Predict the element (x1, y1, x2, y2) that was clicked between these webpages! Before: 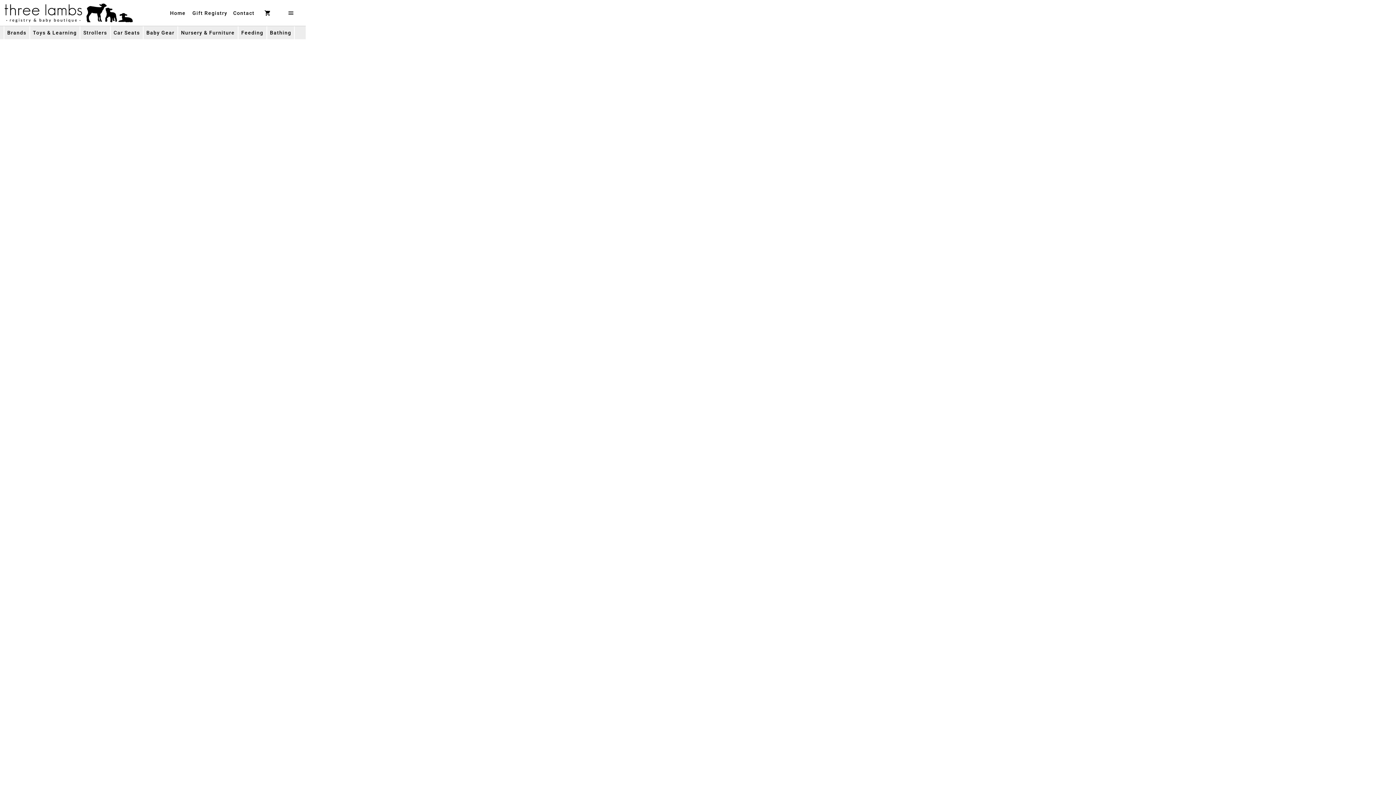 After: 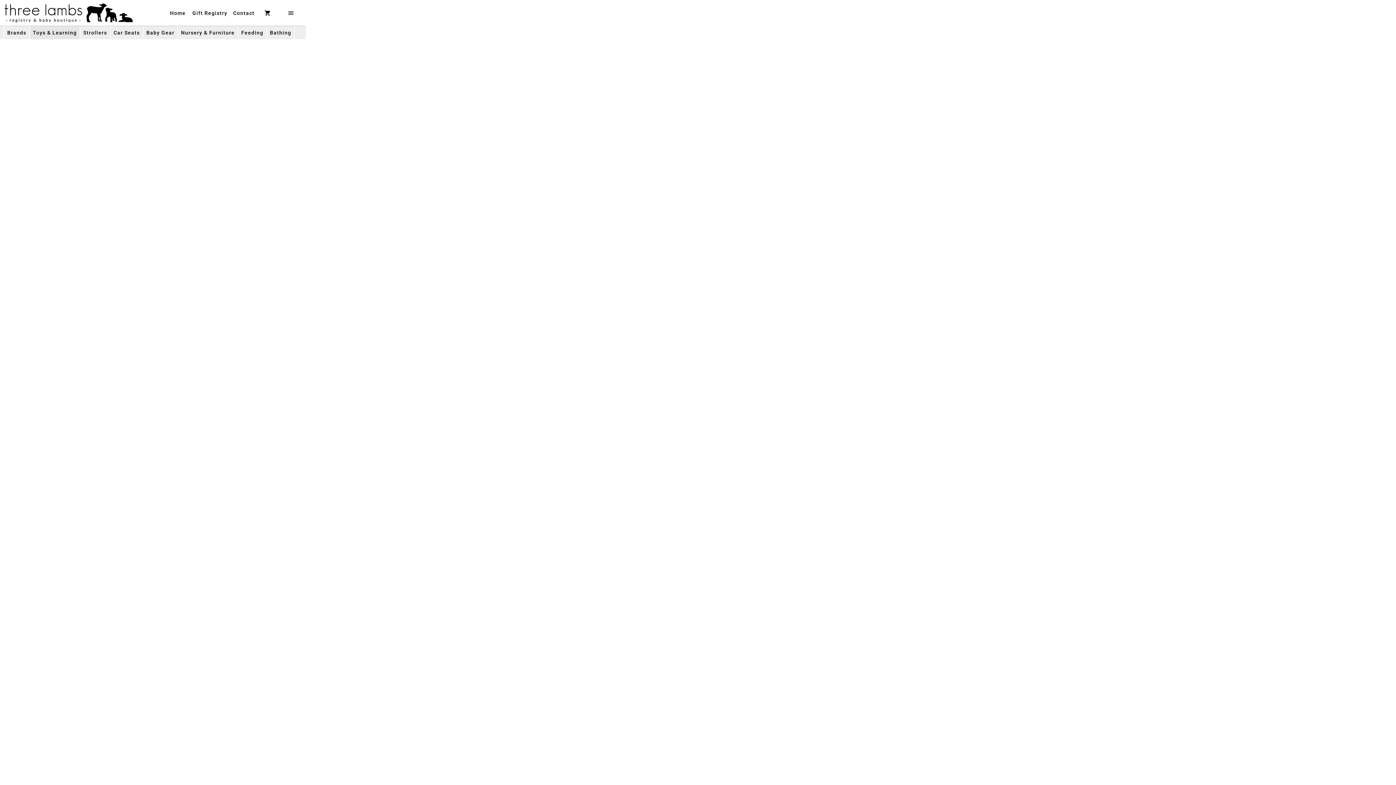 Action: label: Toys & Learning bbox: (30, 26, 79, 39)